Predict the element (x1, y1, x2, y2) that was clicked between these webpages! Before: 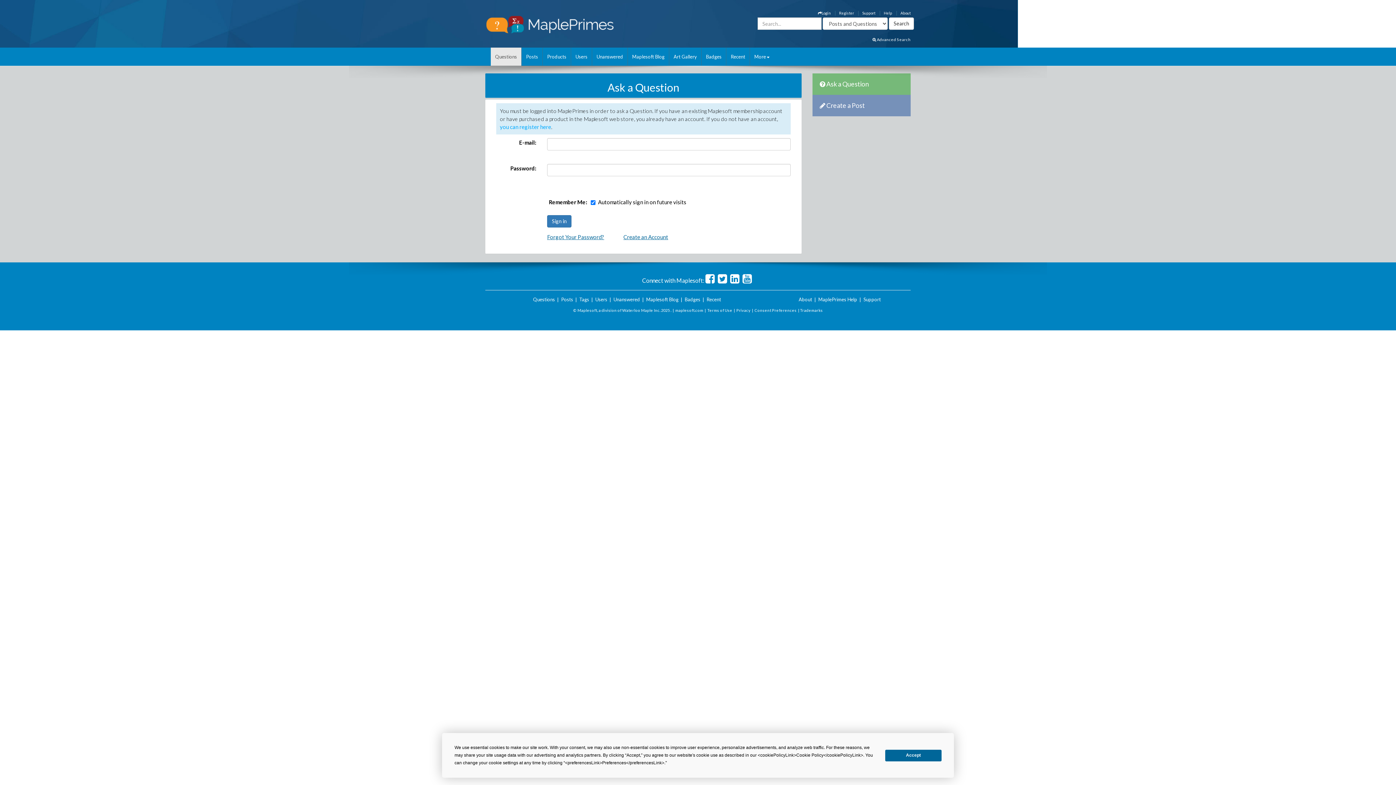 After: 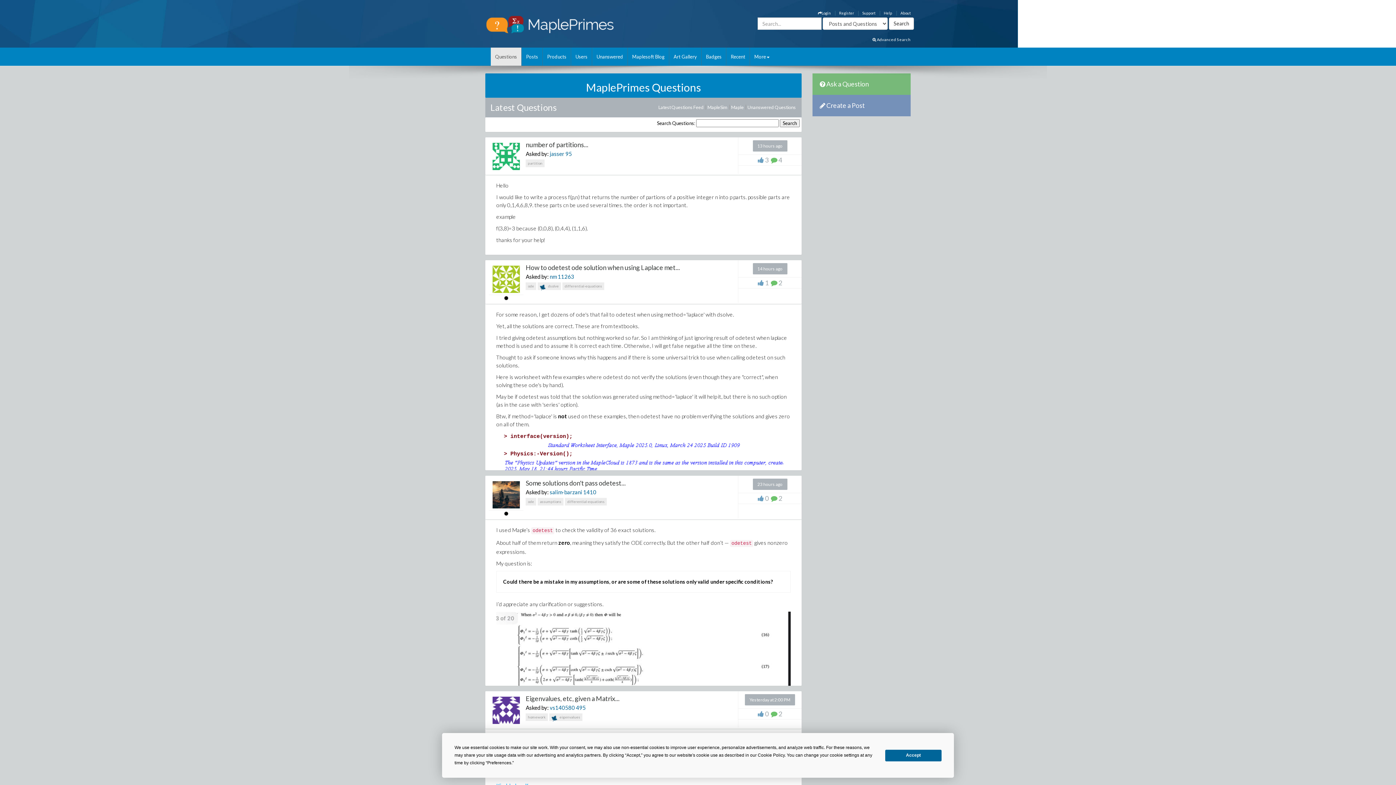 Action: bbox: (533, 296, 555, 302) label: Questions